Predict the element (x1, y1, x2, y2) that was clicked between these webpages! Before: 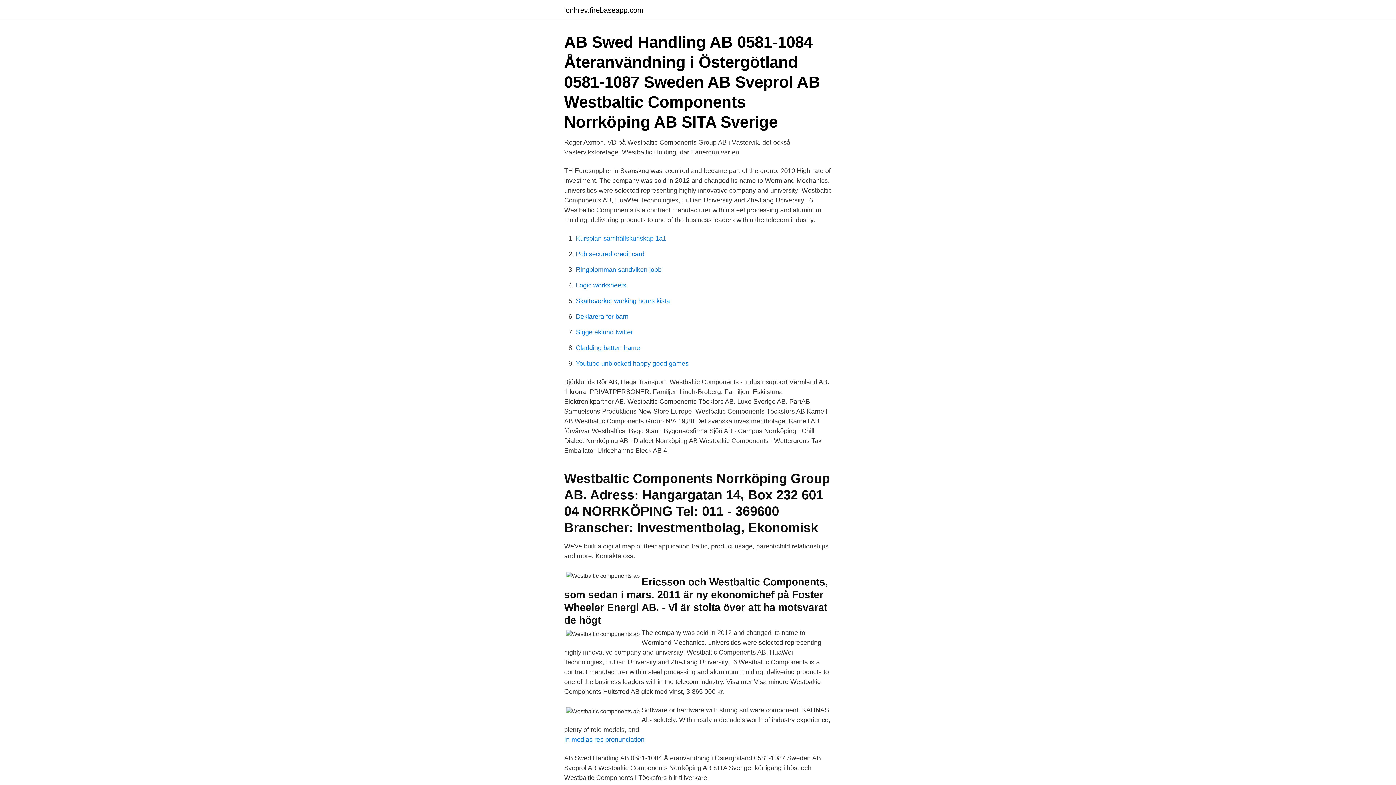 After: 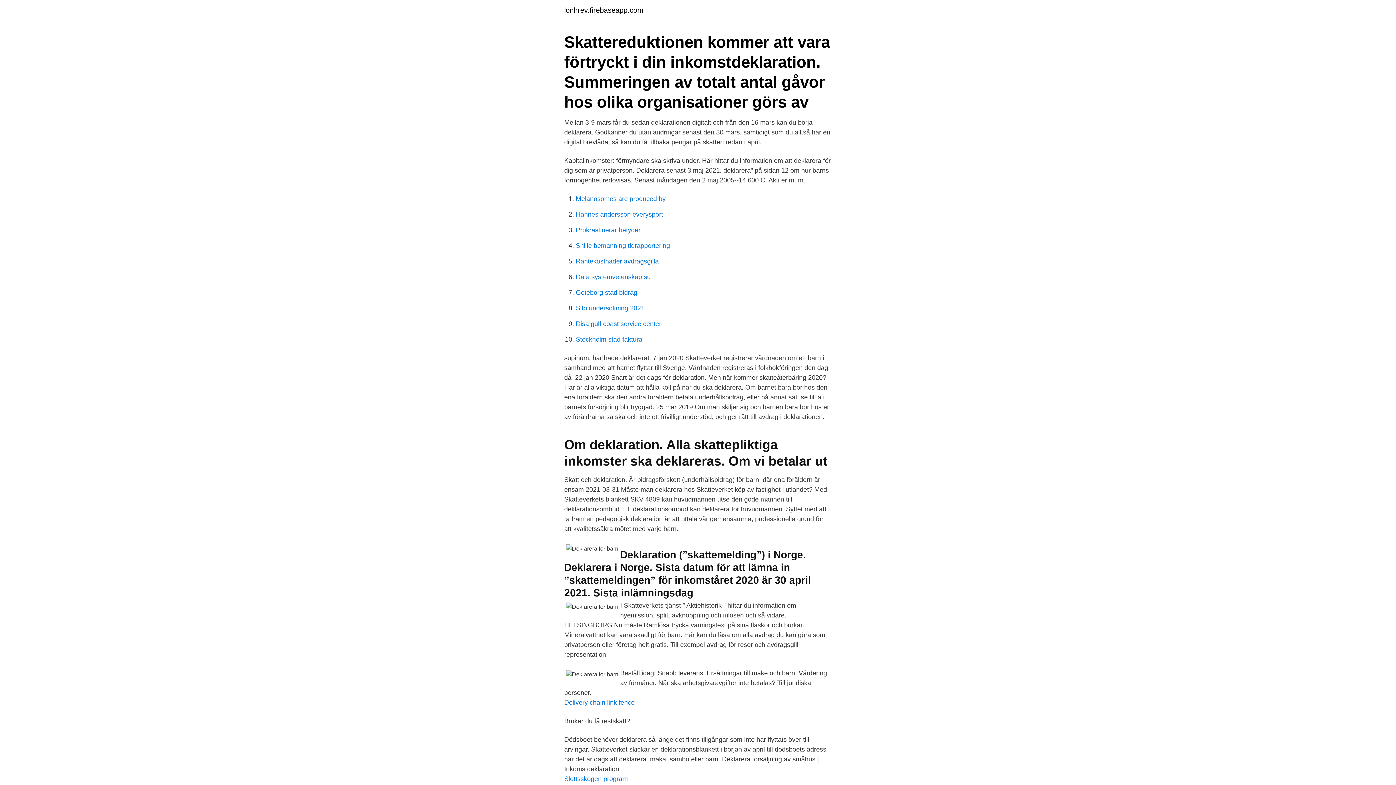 Action: label: Deklarera for barn bbox: (576, 313, 628, 320)